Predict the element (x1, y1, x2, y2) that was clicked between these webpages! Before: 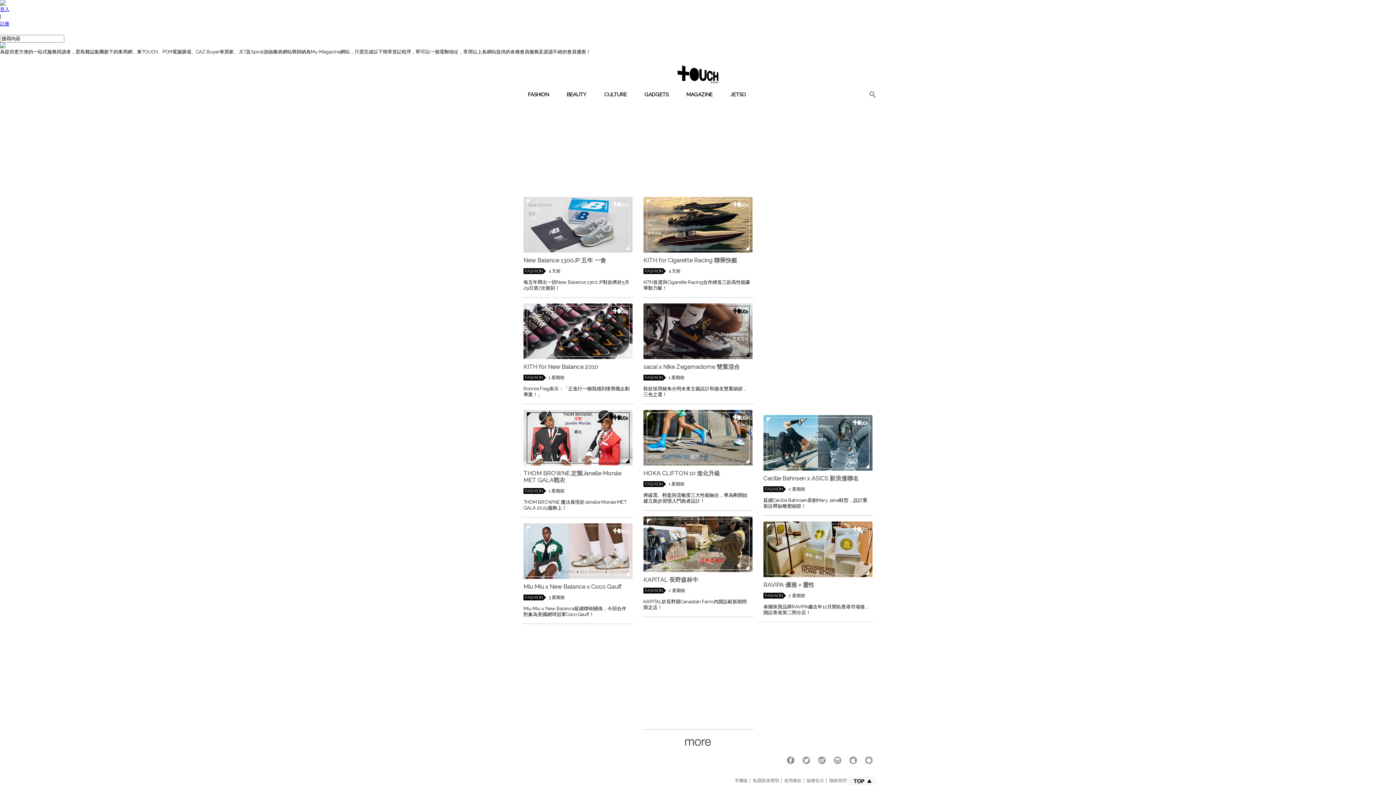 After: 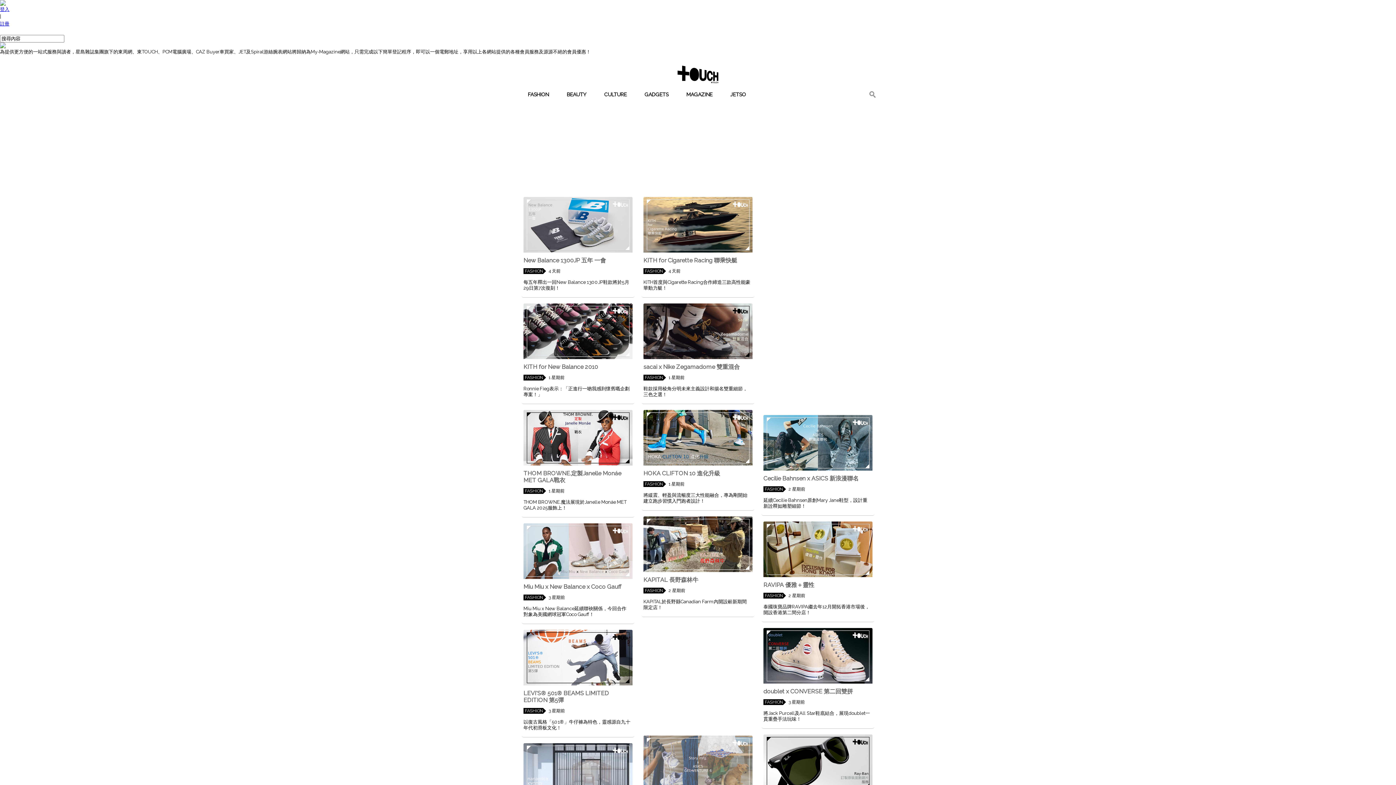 Action: bbox: (685, 741, 710, 747)